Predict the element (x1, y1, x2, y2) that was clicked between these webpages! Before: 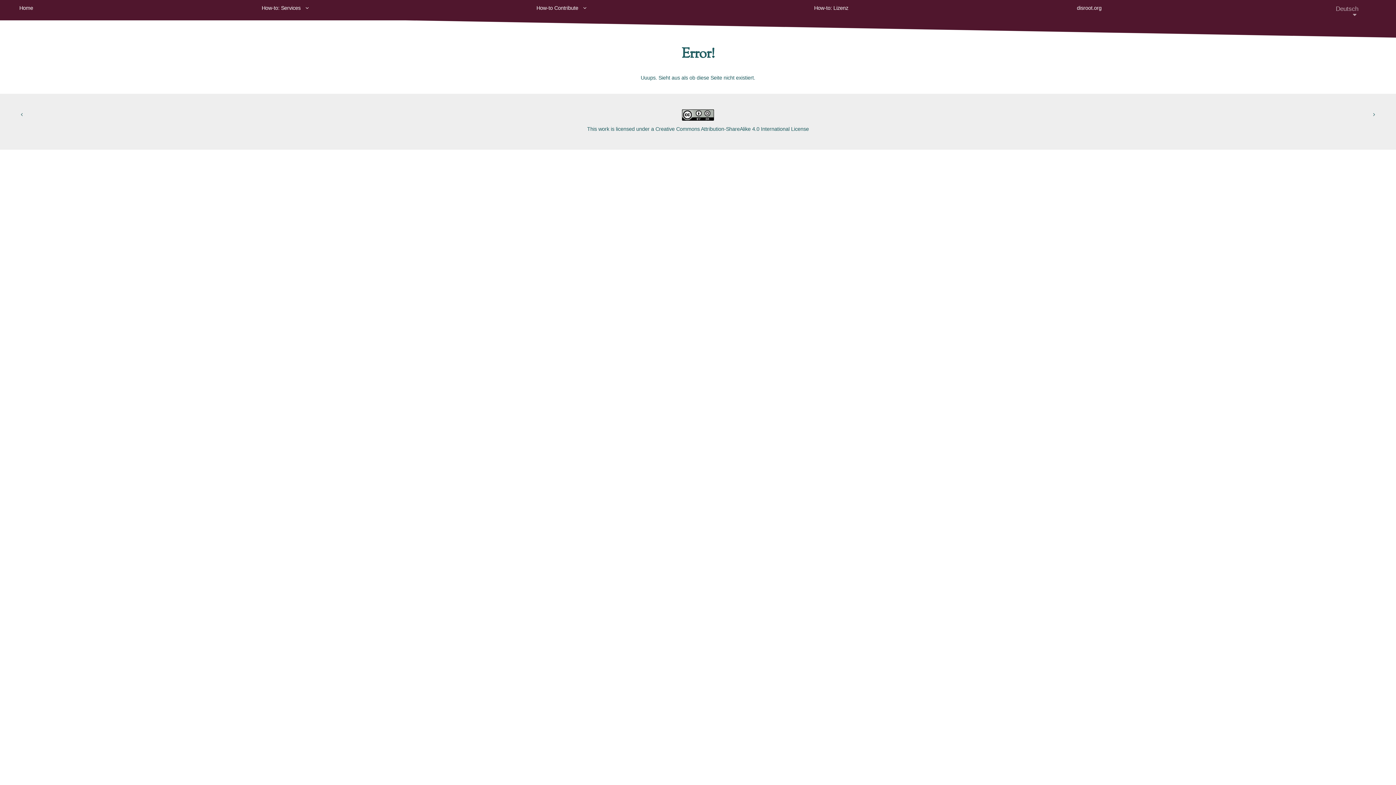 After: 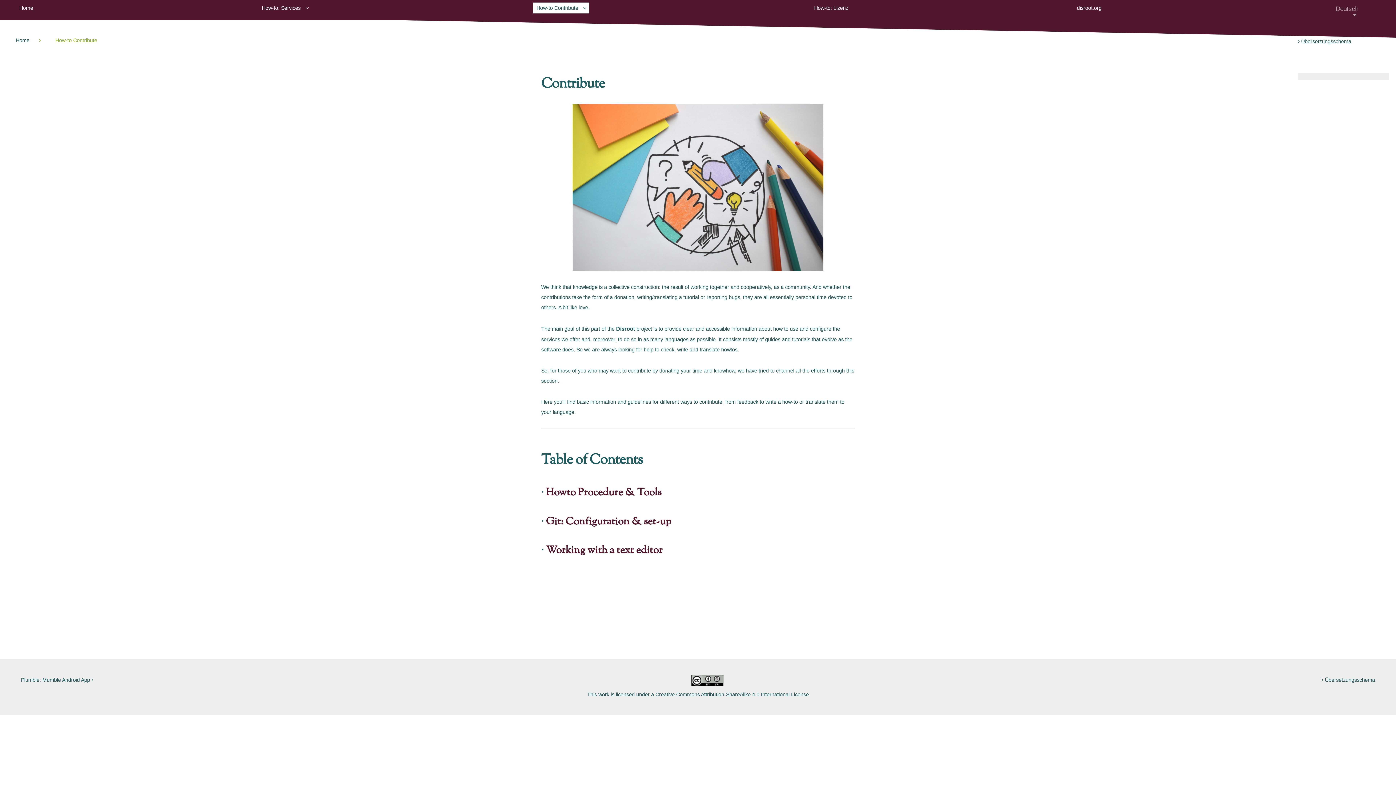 Action: label: How-to Contribute bbox: (532, 2, 589, 13)